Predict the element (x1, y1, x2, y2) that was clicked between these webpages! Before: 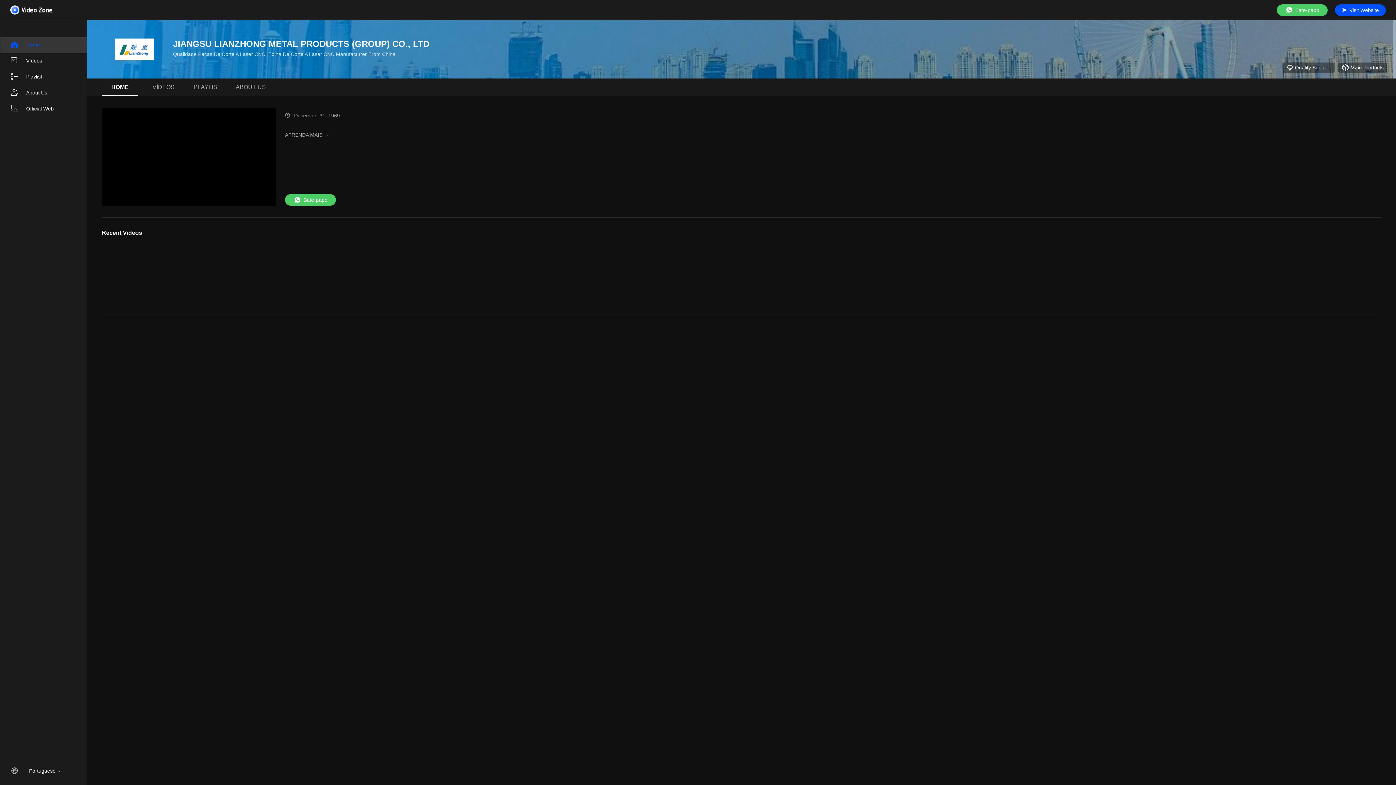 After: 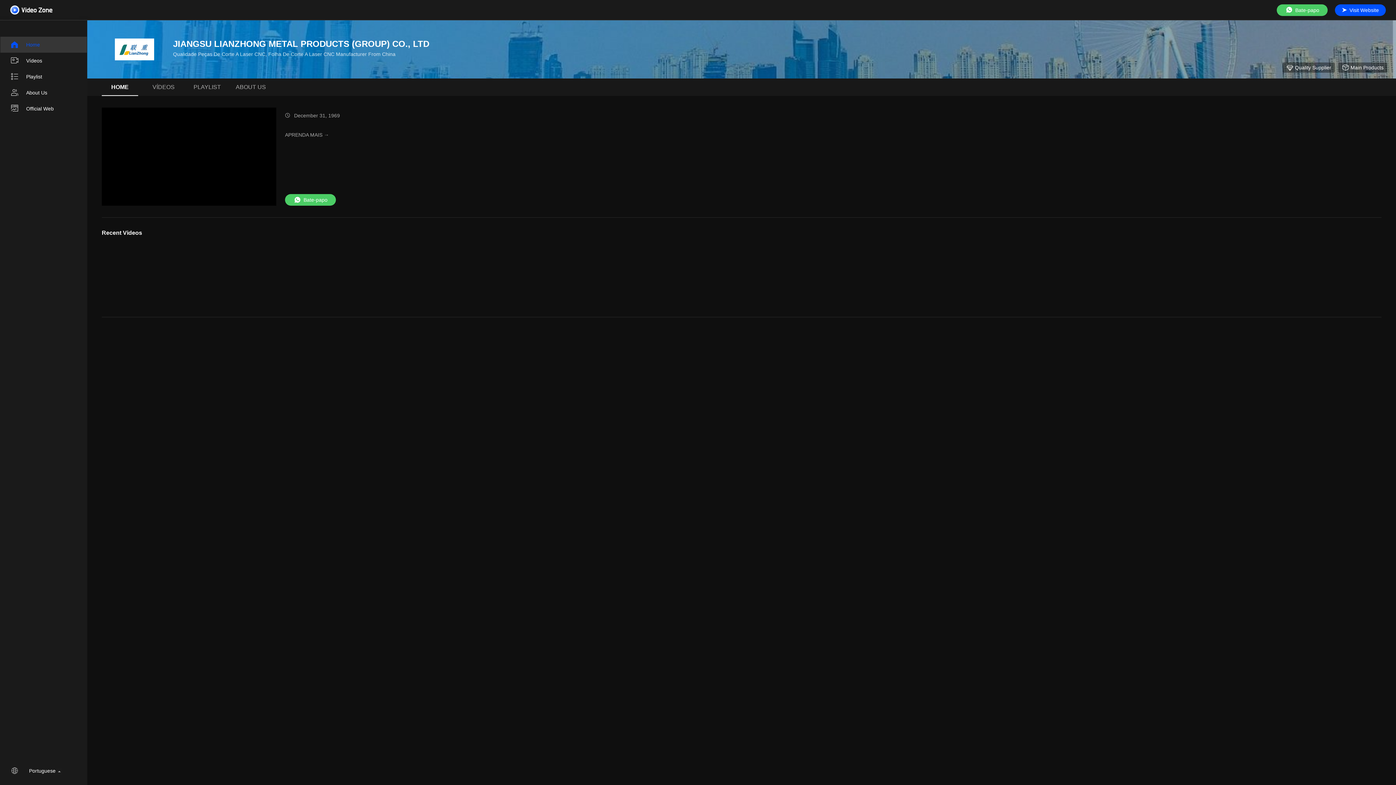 Action: label: HOME bbox: (101, 78, 138, 96)